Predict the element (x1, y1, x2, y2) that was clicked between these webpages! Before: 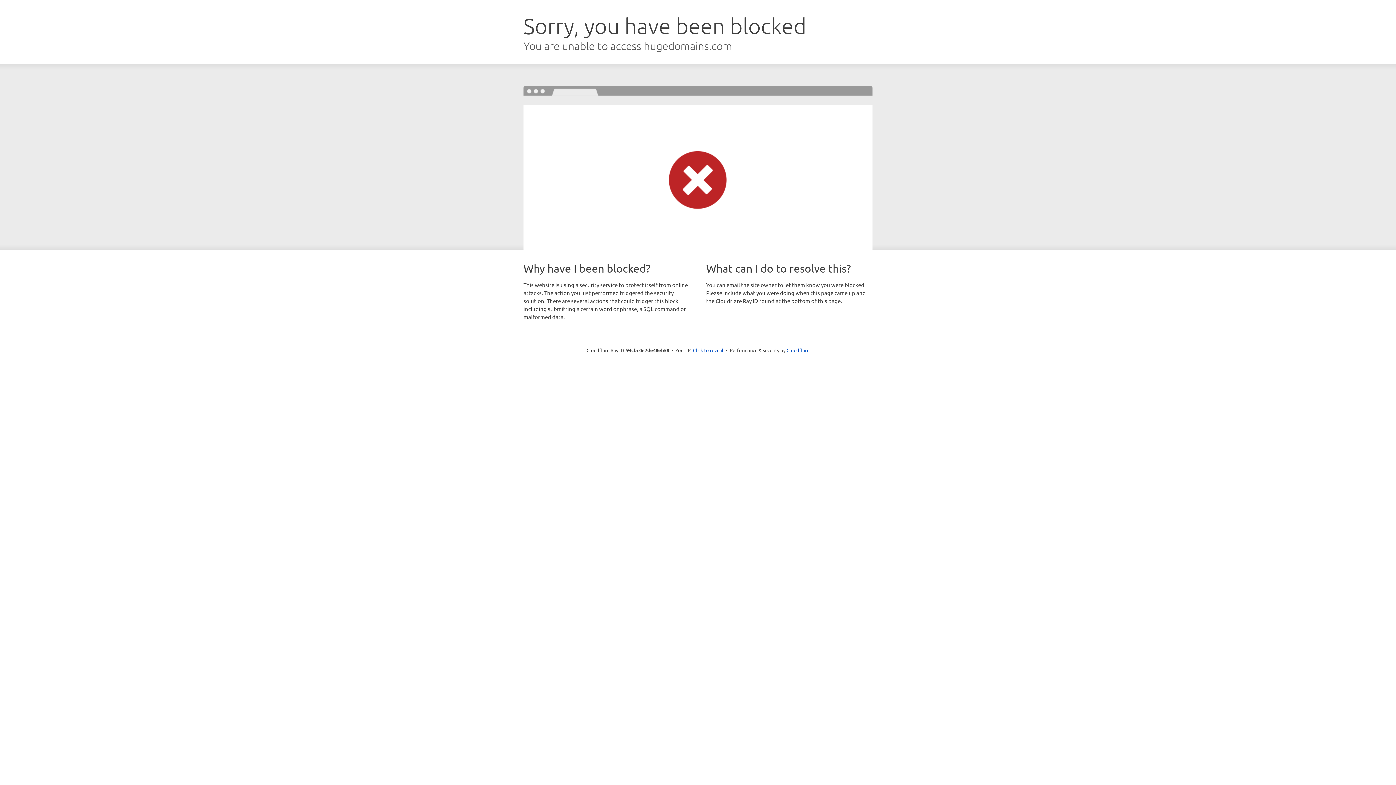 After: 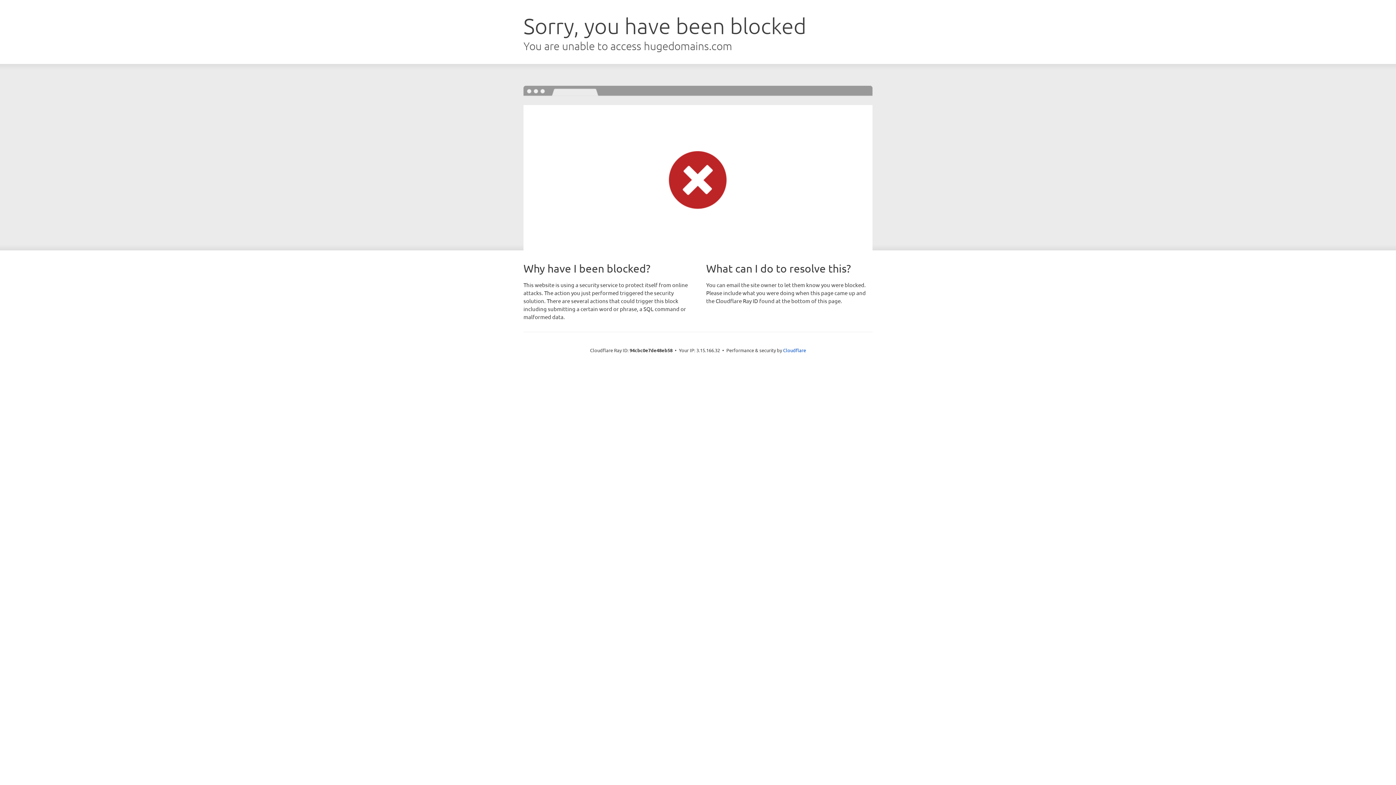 Action: label: Click to reveal bbox: (693, 346, 723, 353)